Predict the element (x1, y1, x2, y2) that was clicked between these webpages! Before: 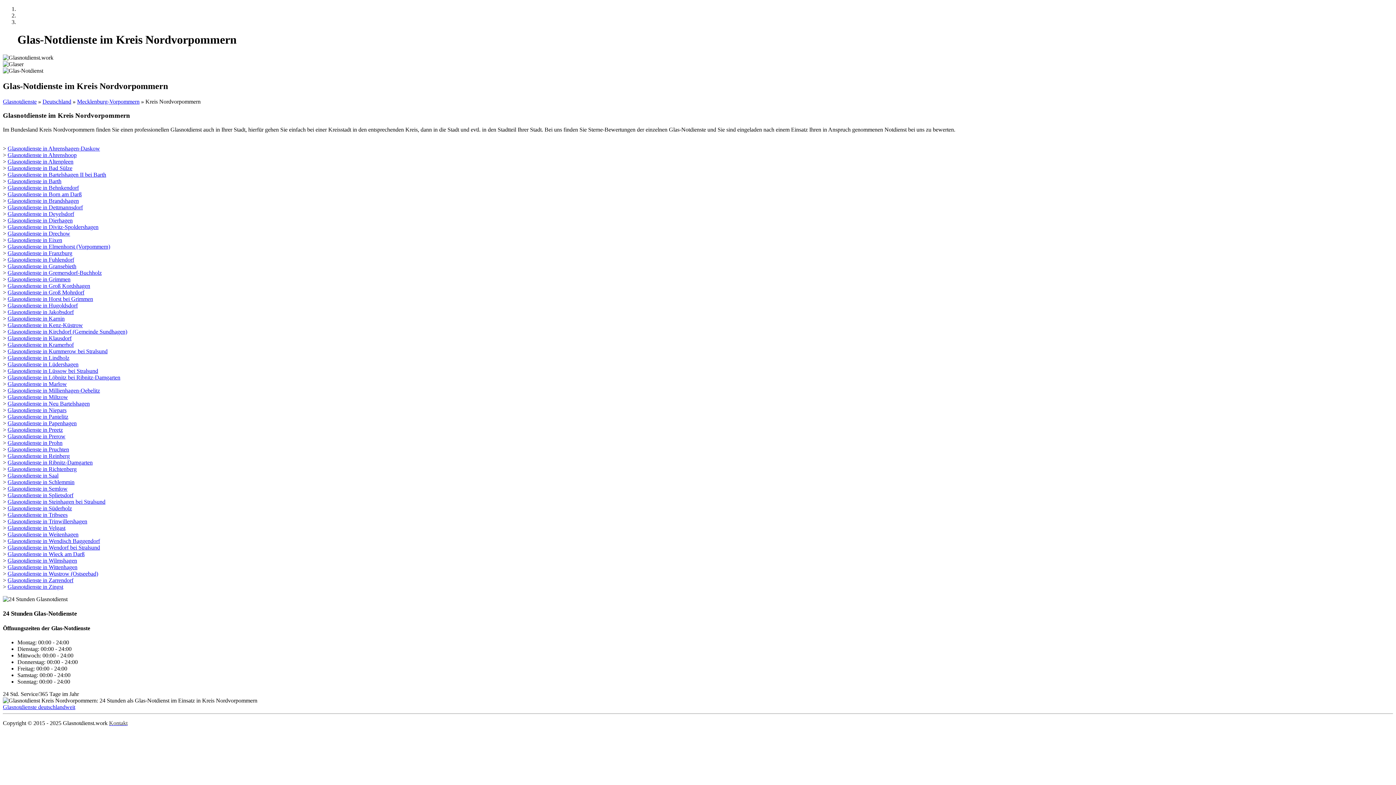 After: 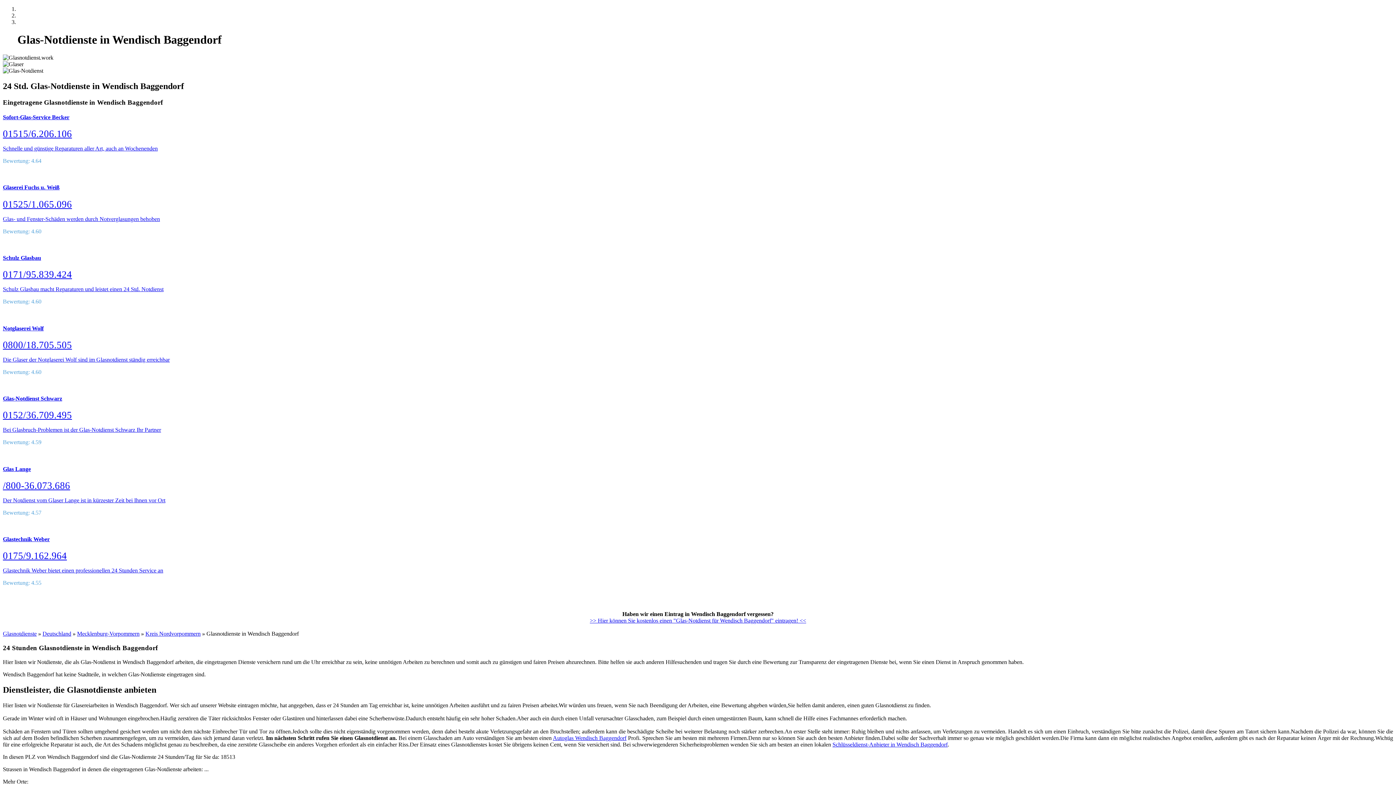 Action: label: Glasnotdienste in Wendisch Baggendorf bbox: (7, 538, 100, 544)